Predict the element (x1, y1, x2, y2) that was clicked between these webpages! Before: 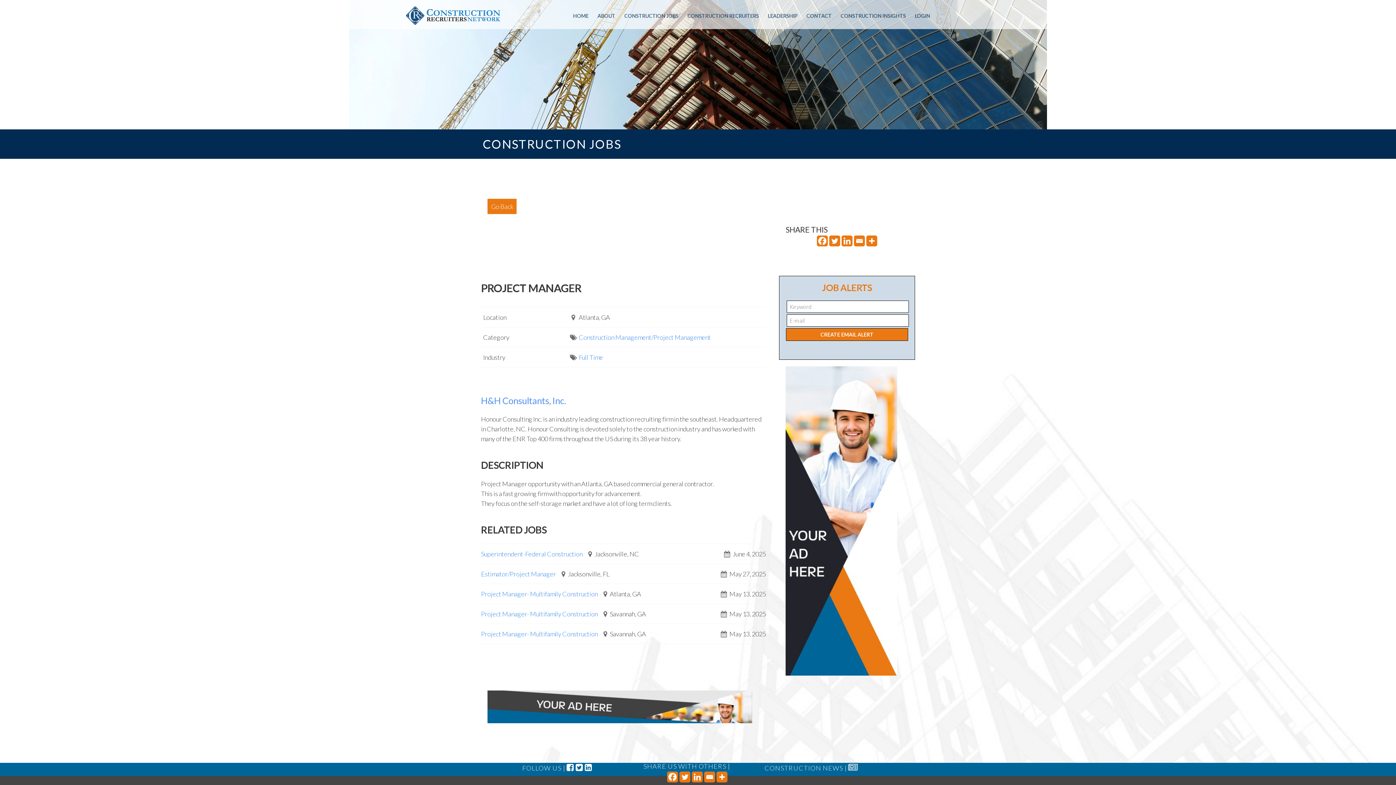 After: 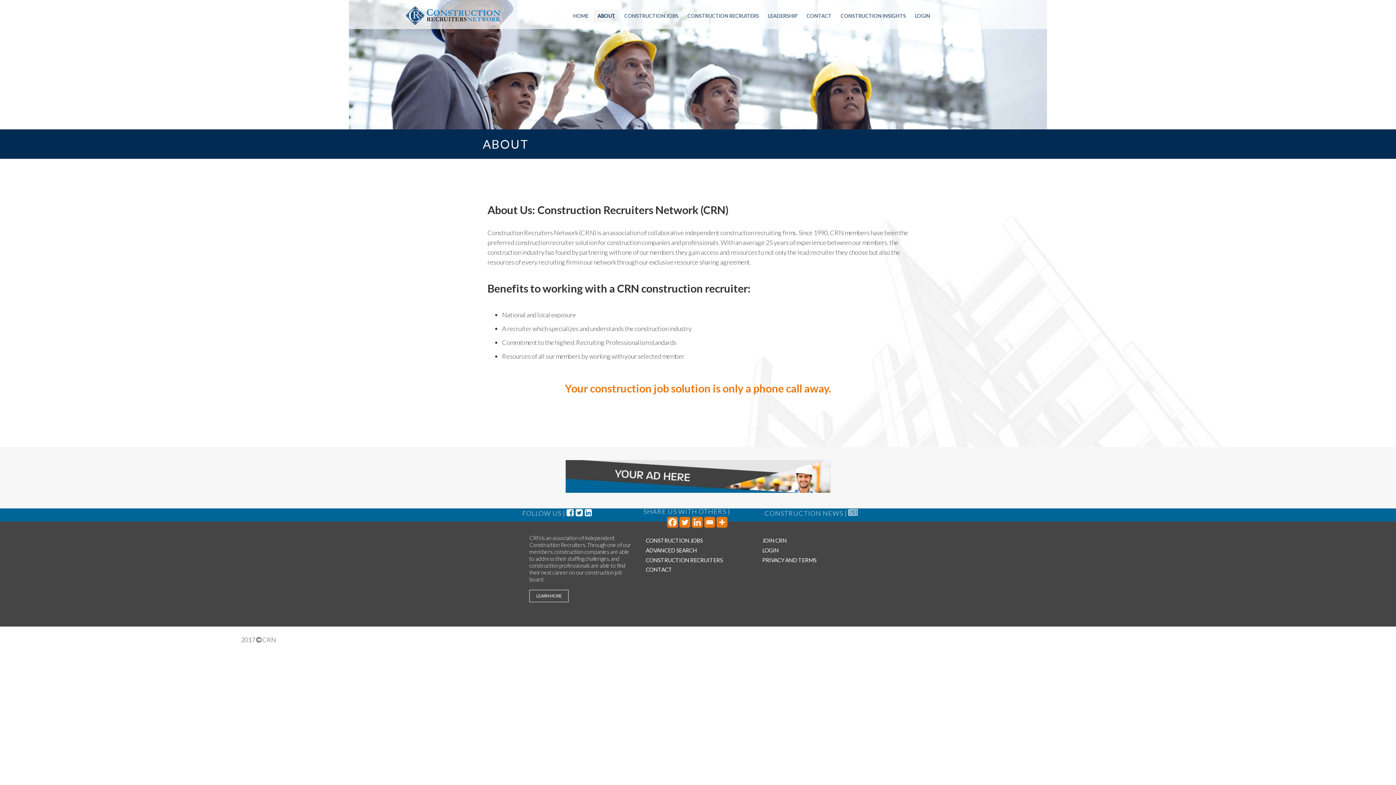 Action: bbox: (593, 9, 619, 22) label: ABOUT